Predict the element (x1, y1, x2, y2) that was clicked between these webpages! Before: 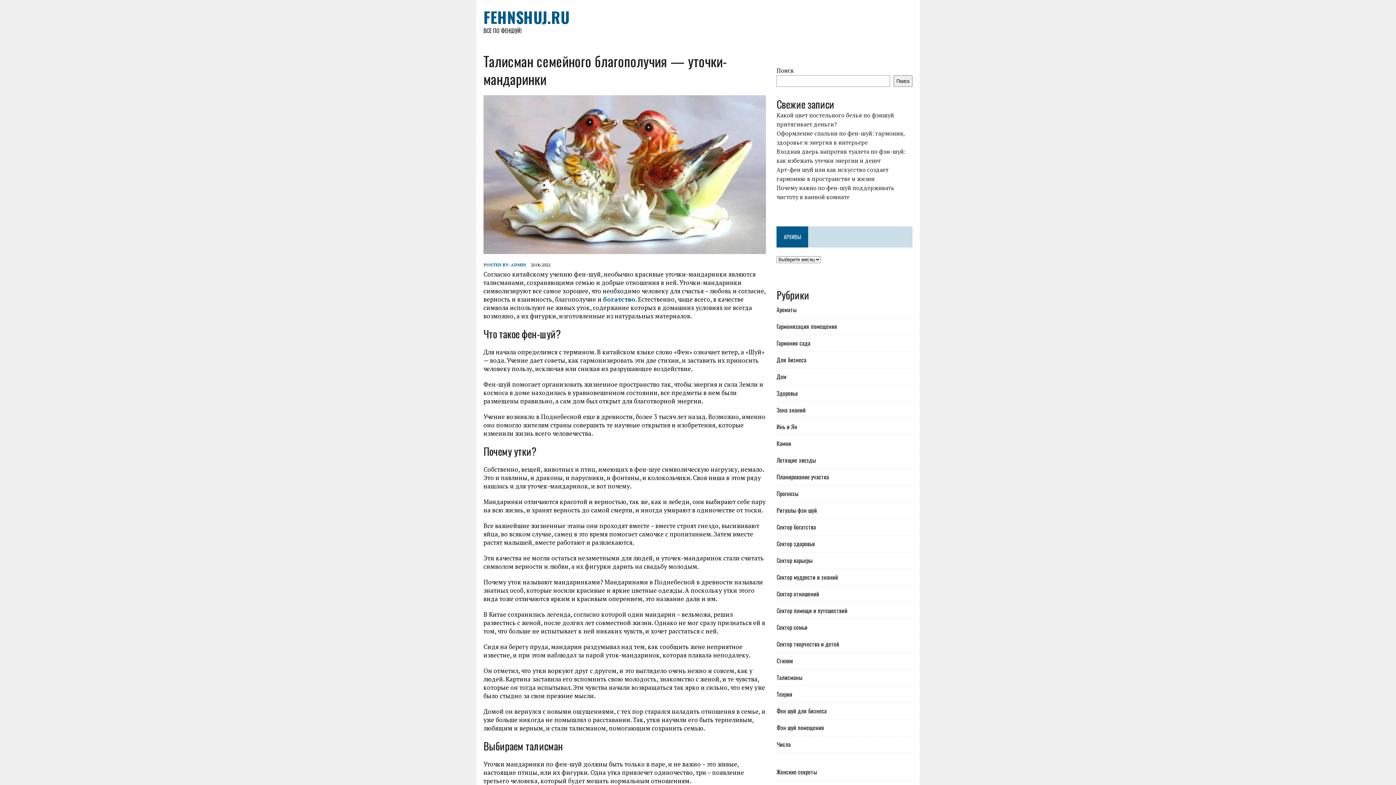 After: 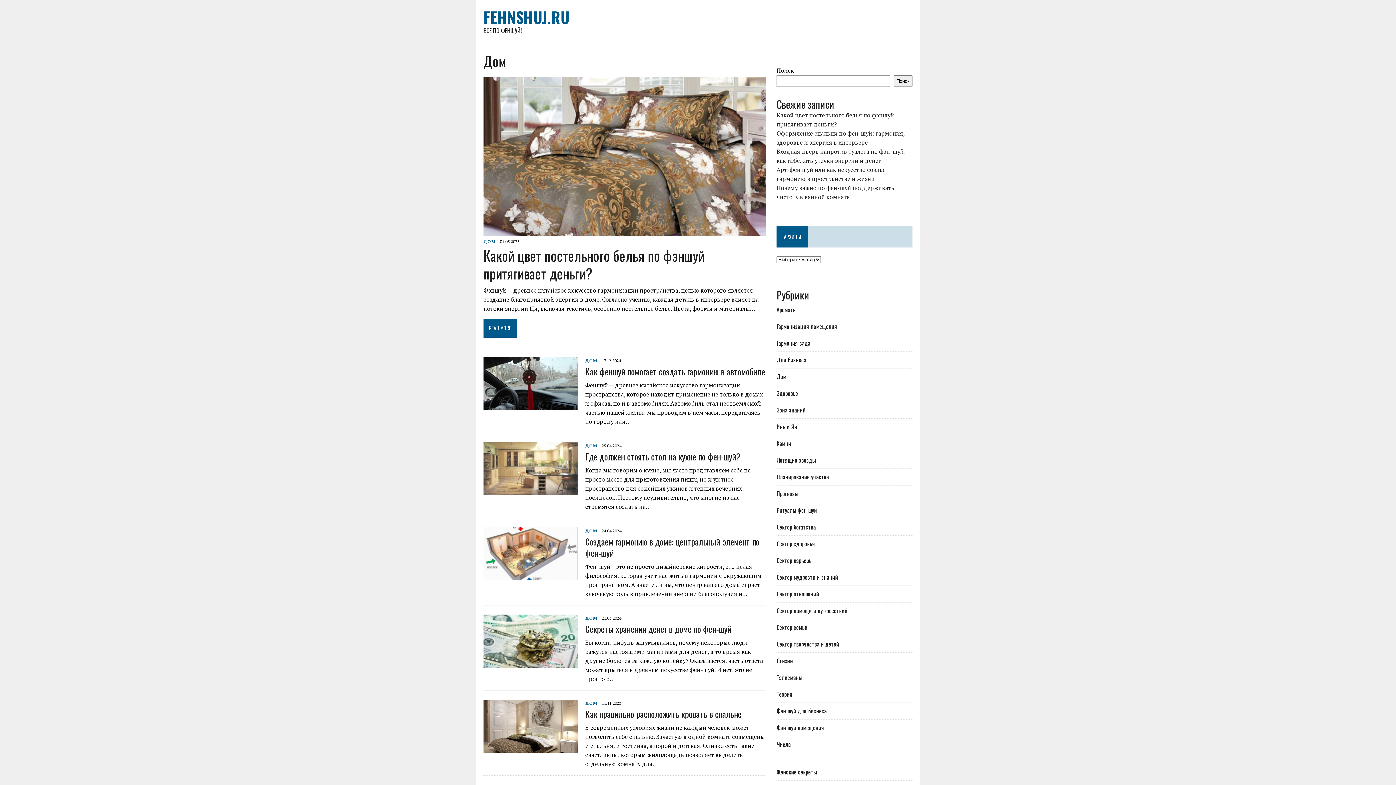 Action: bbox: (776, 372, 786, 381) label: Дом